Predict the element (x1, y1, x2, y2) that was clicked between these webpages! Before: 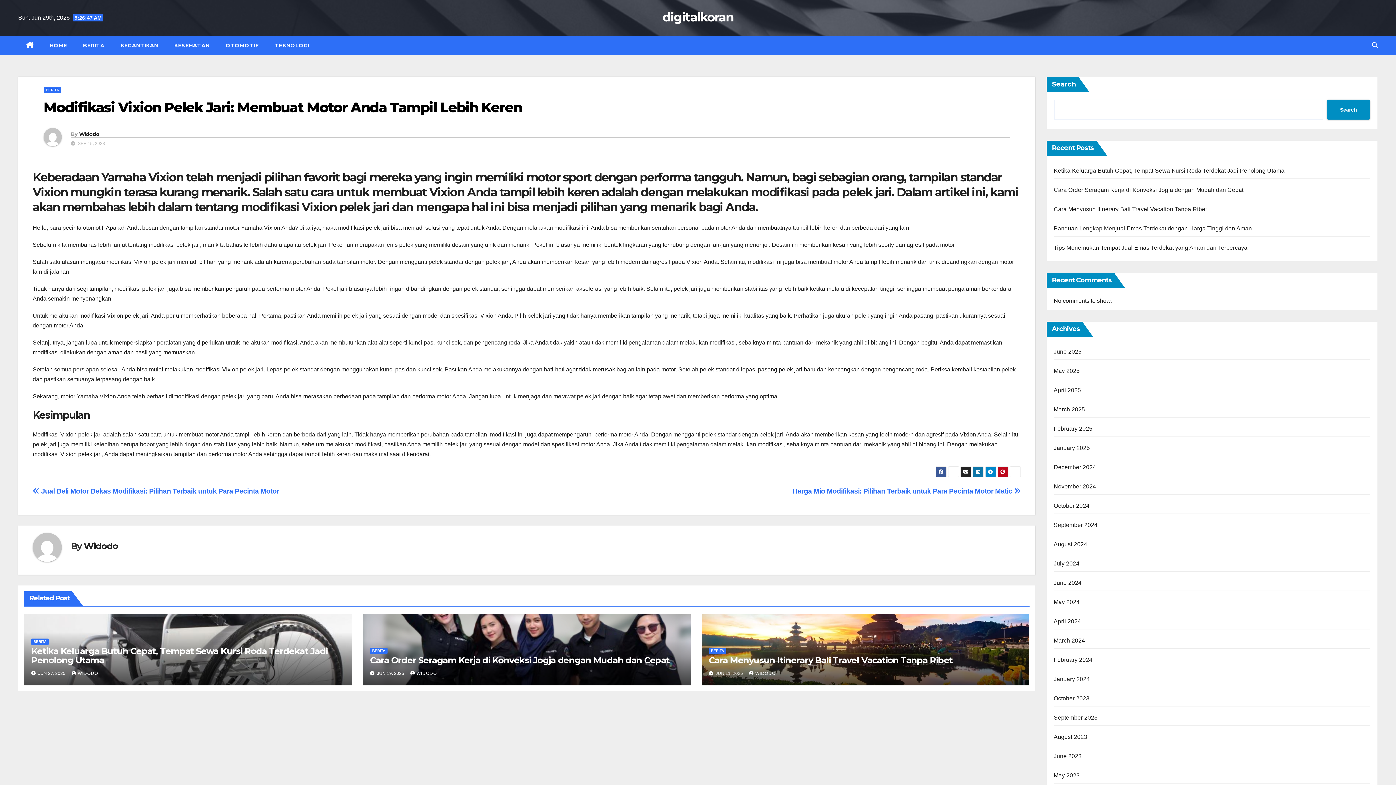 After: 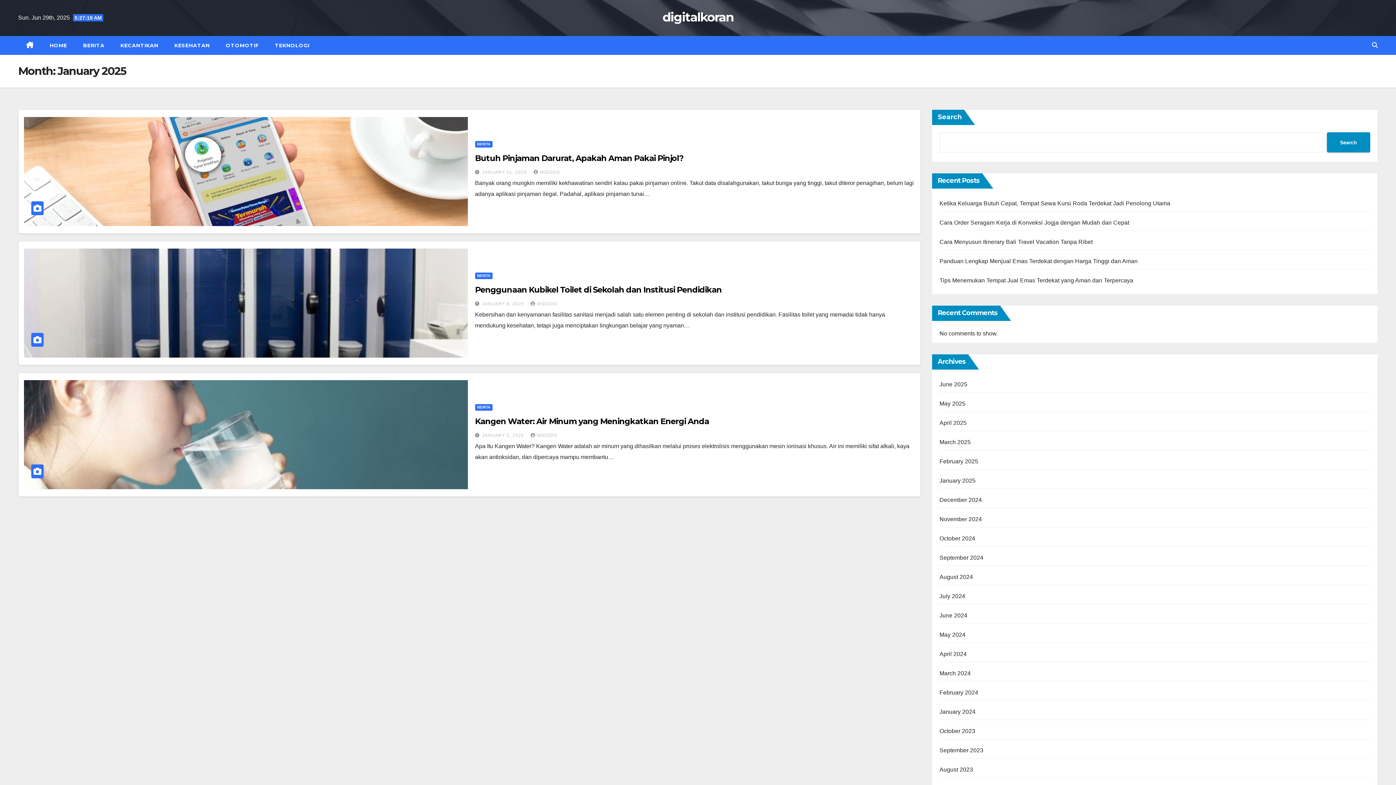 Action: bbox: (1054, 445, 1090, 451) label: January 2025